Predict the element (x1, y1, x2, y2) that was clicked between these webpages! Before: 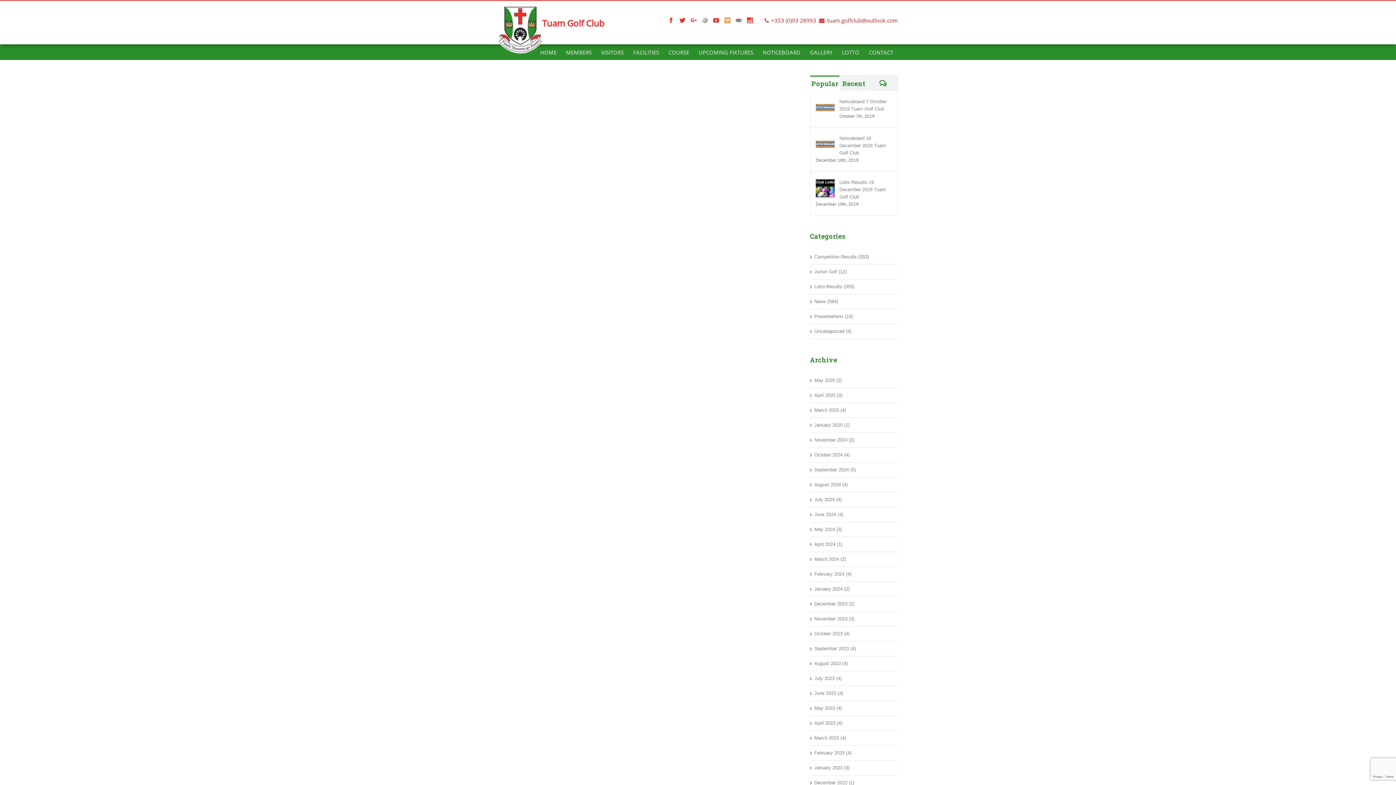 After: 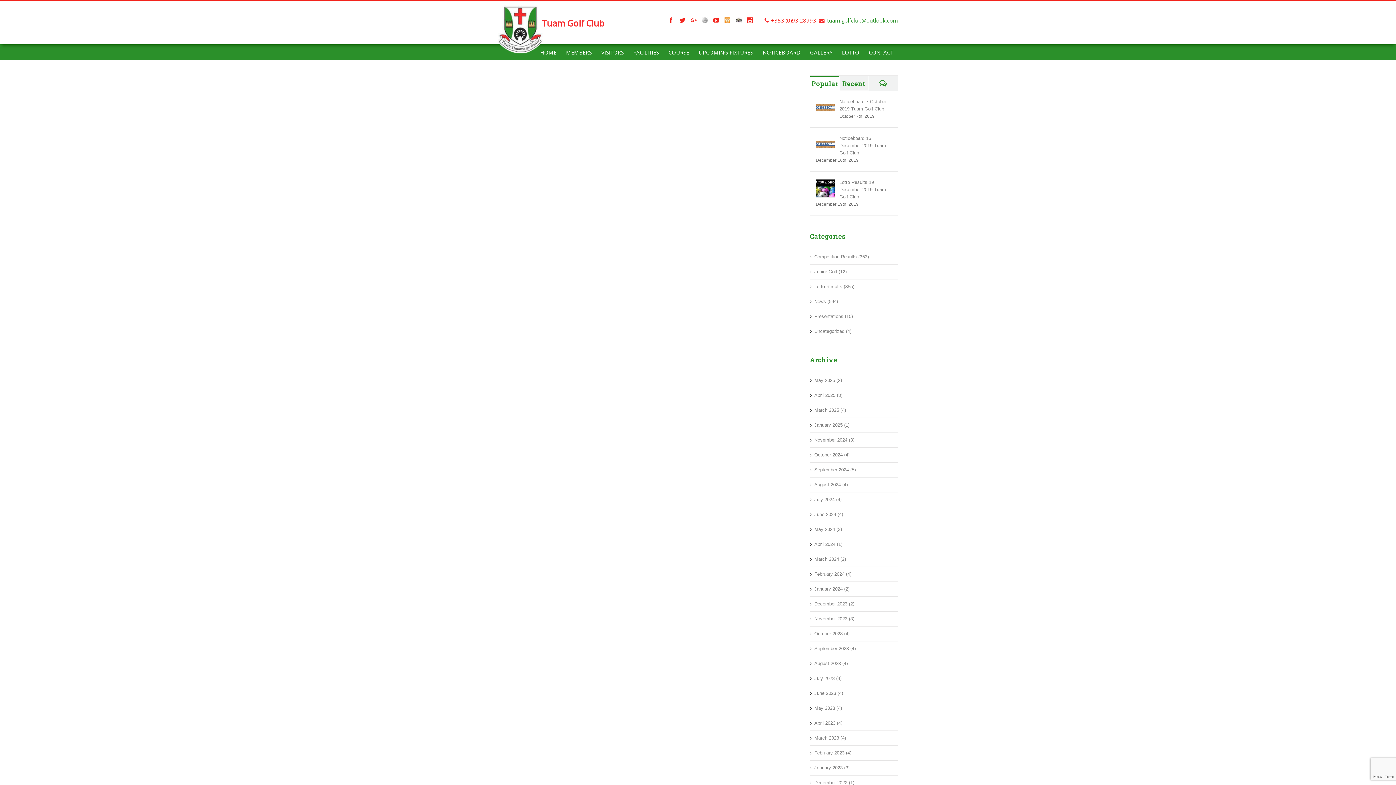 Action: bbox: (816, 12, 898, 28) label: tuam.golfclub@outlook.com